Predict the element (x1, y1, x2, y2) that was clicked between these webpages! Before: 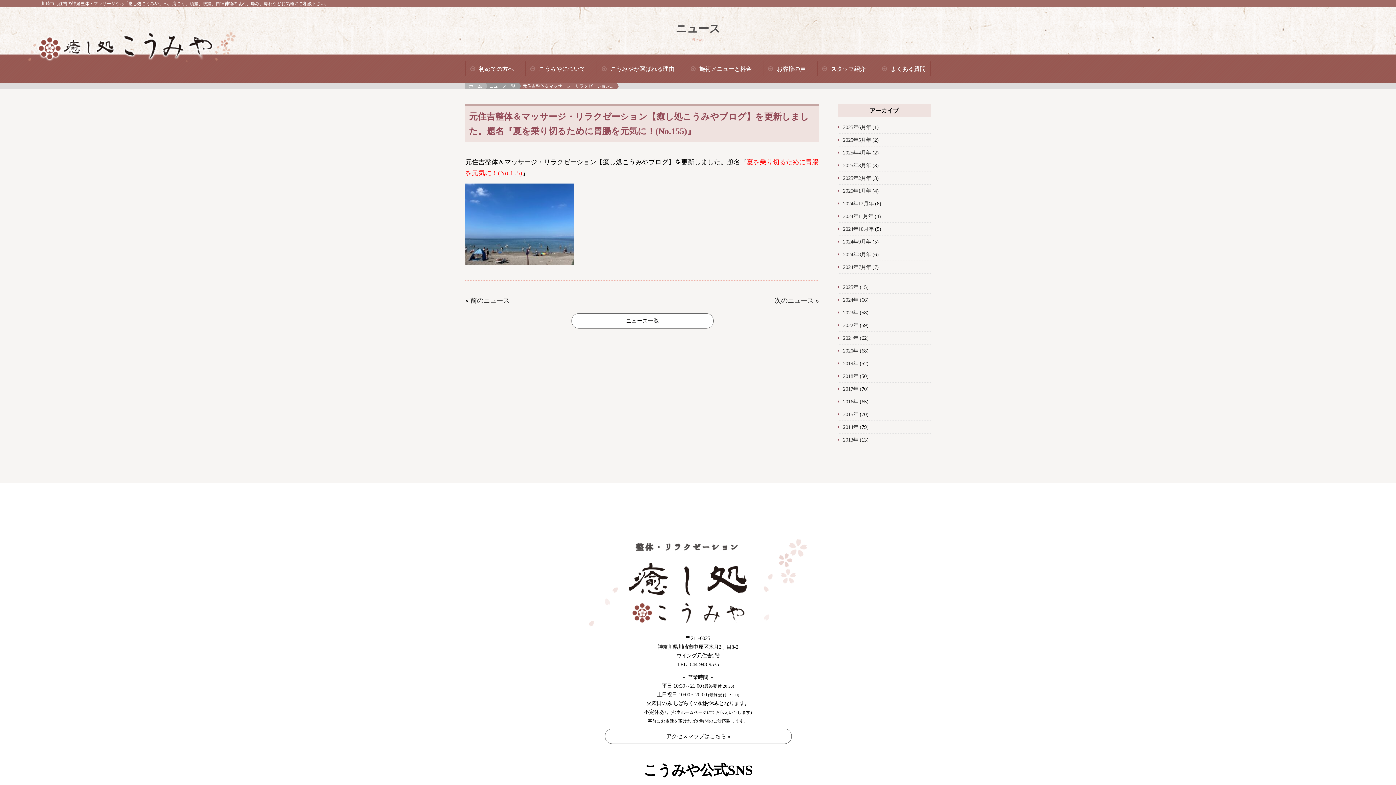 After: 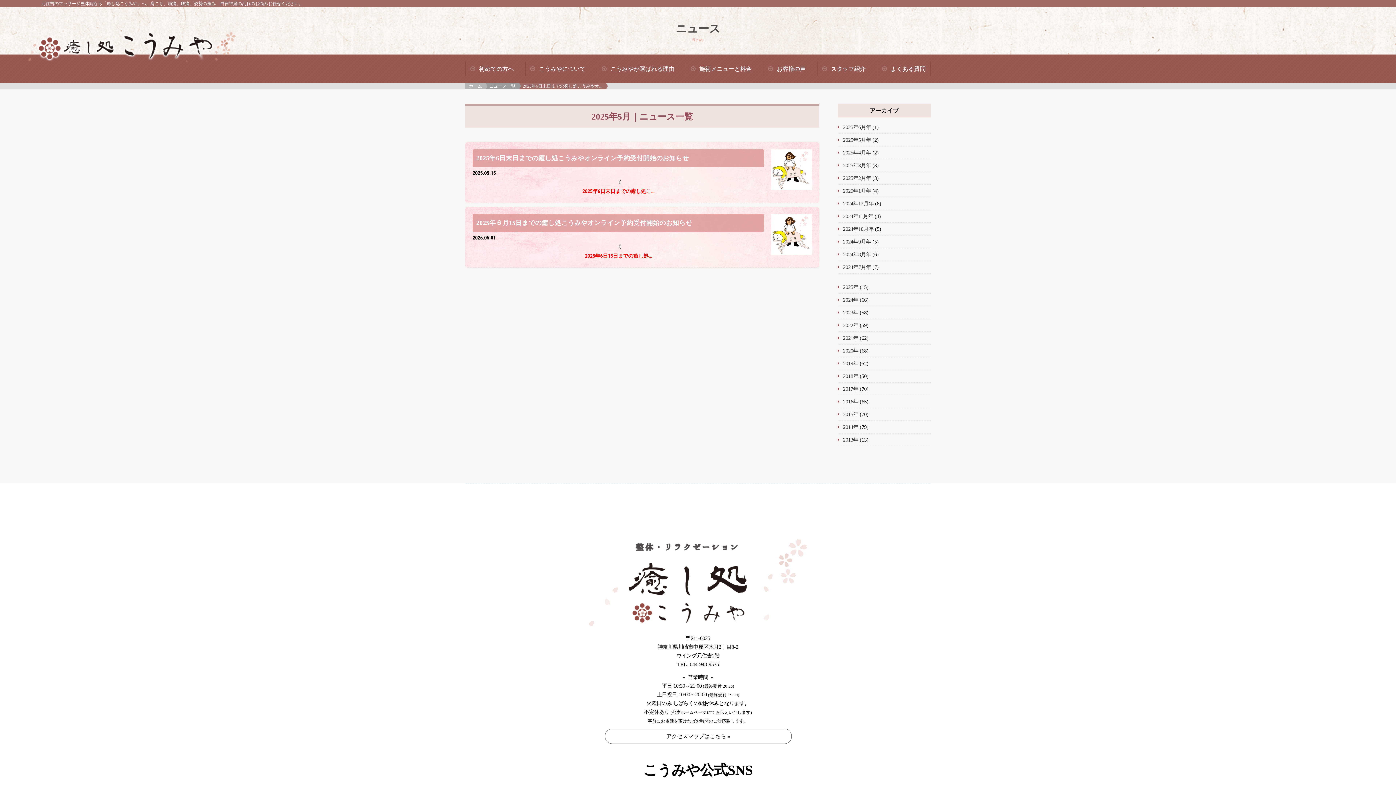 Action: label: 2025年5月年 bbox: (843, 137, 871, 143)